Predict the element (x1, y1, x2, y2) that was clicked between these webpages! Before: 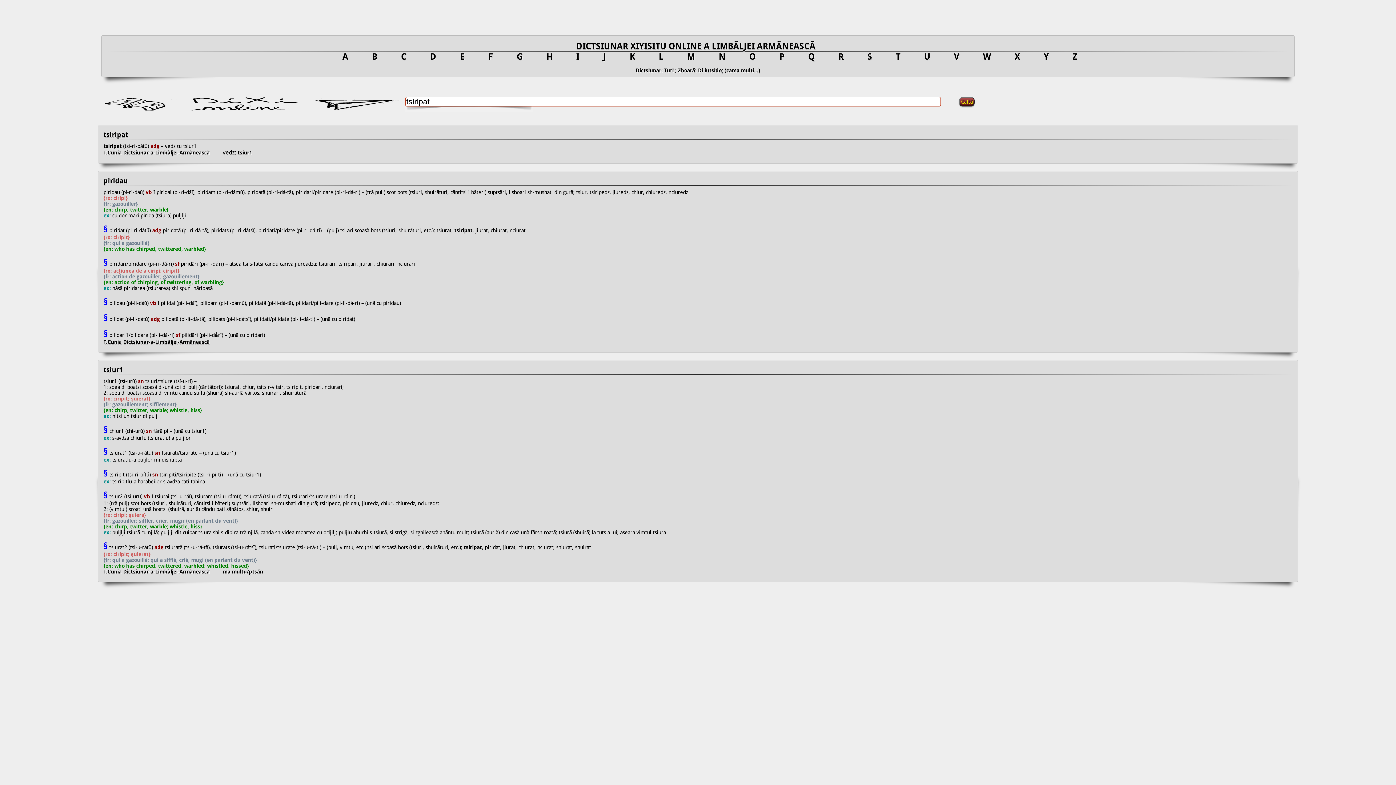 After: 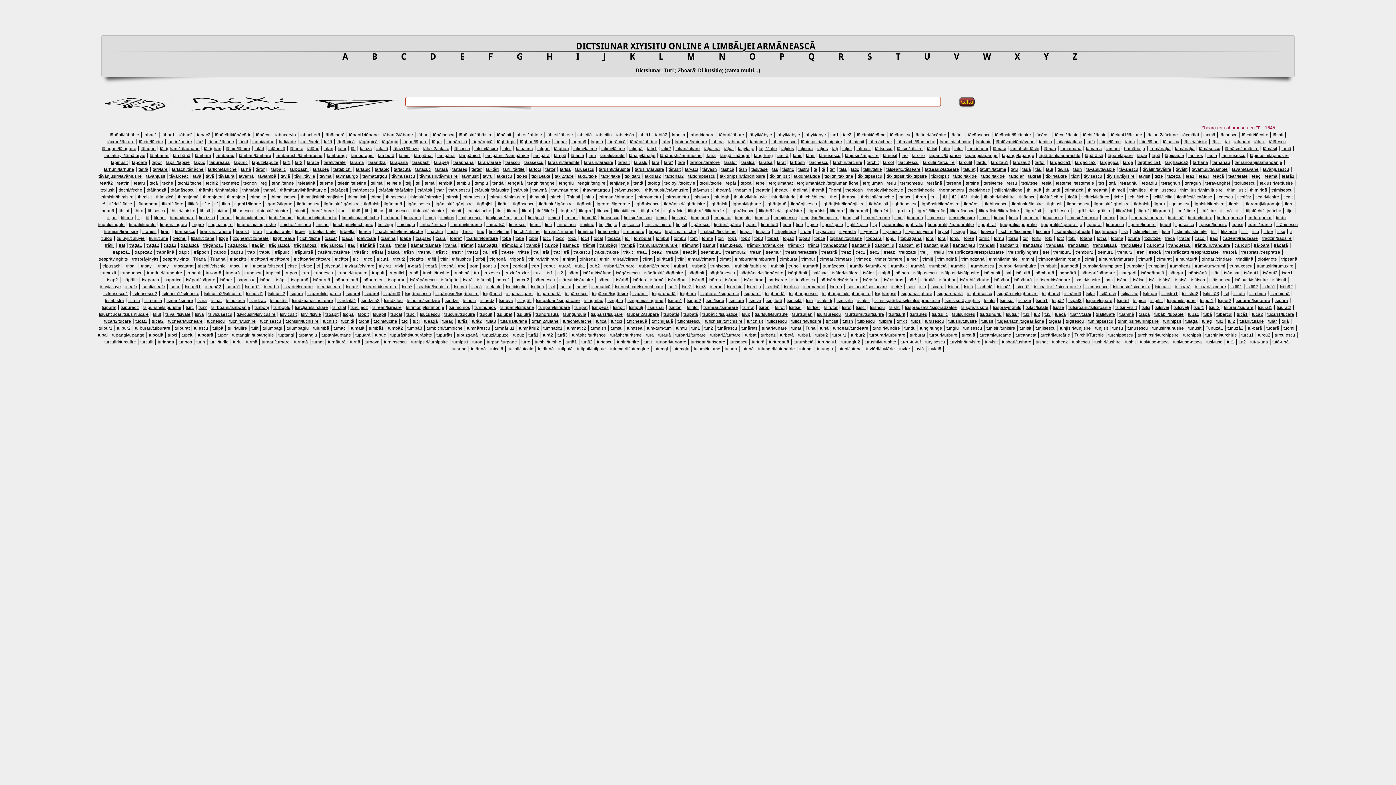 Action: bbox: (872, 51, 900, 61) label: T